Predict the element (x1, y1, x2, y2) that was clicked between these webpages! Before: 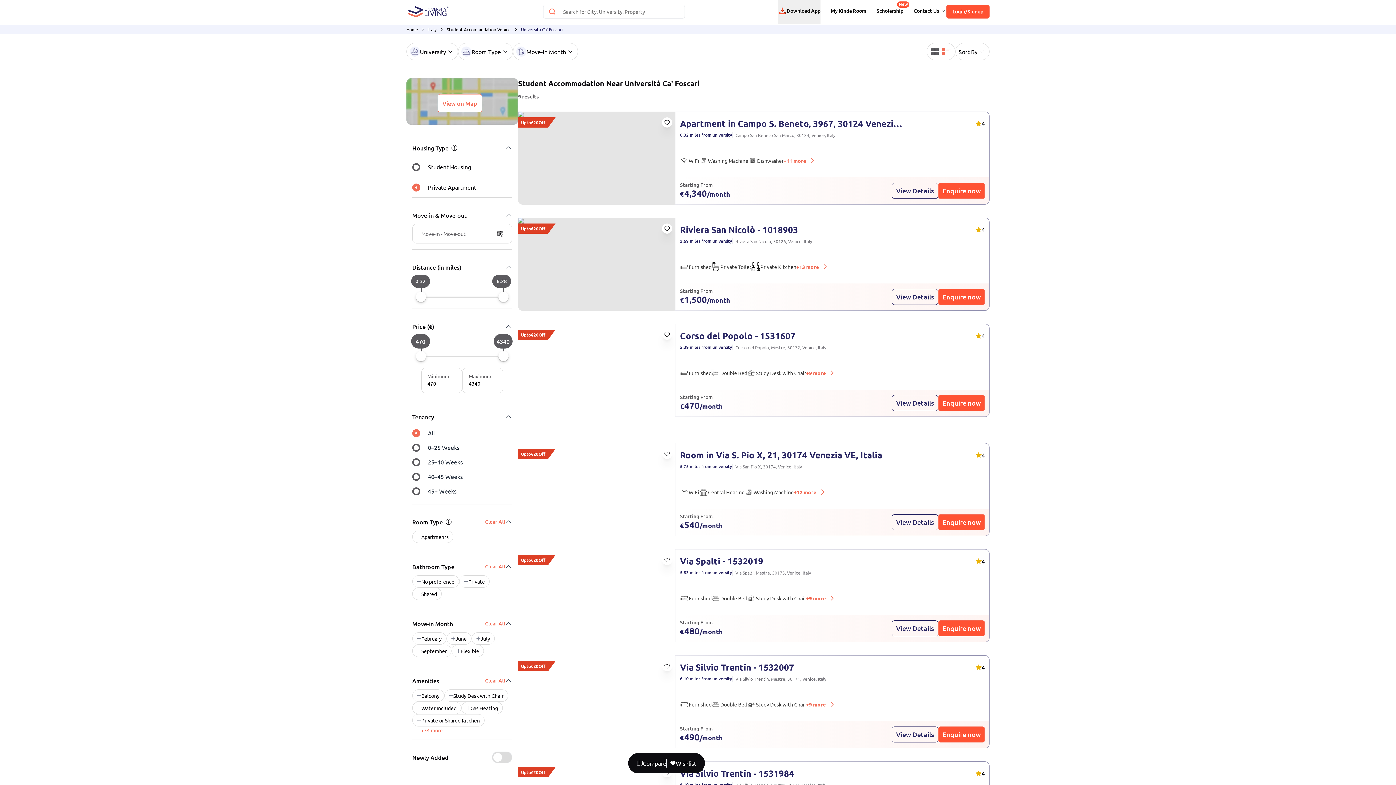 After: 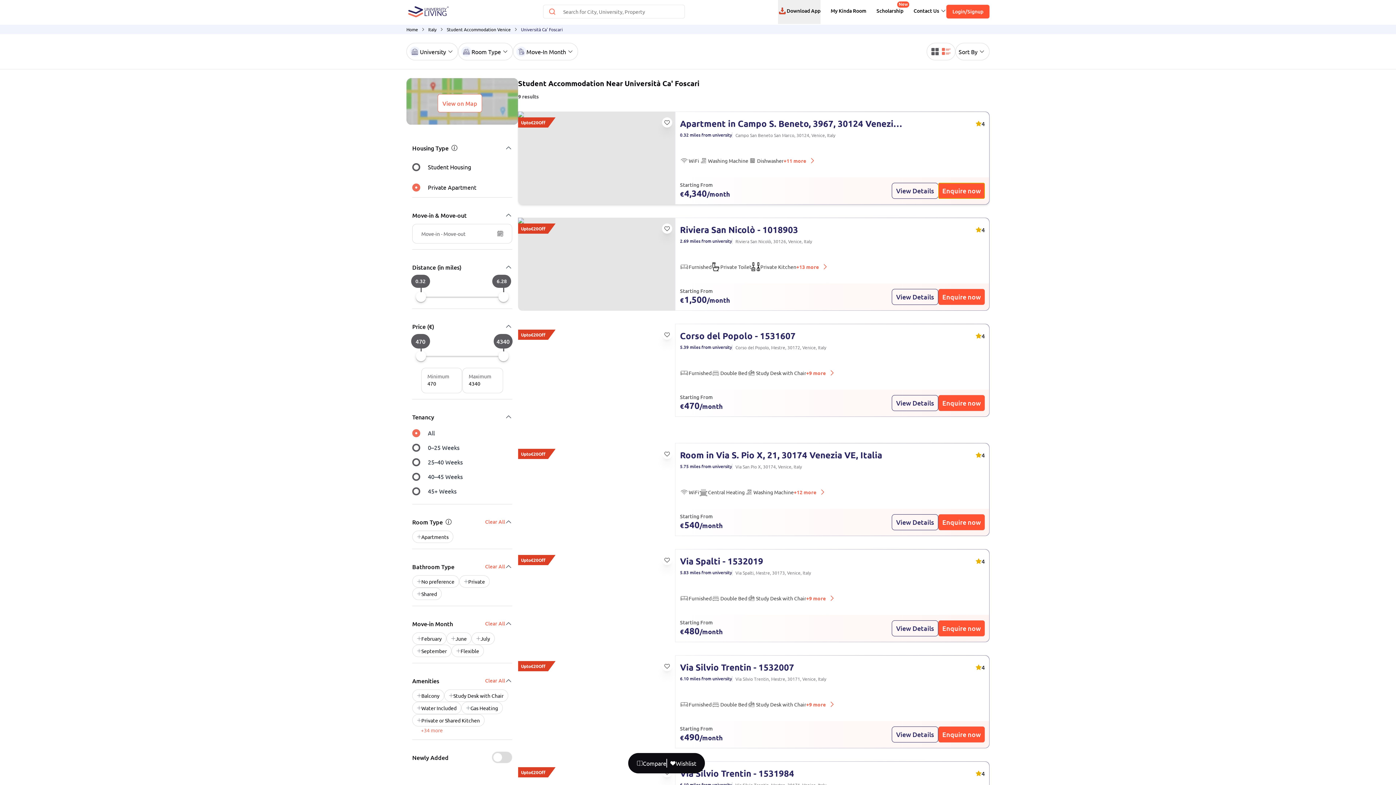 Action: label: Enquire now bbox: (938, 182, 985, 198)